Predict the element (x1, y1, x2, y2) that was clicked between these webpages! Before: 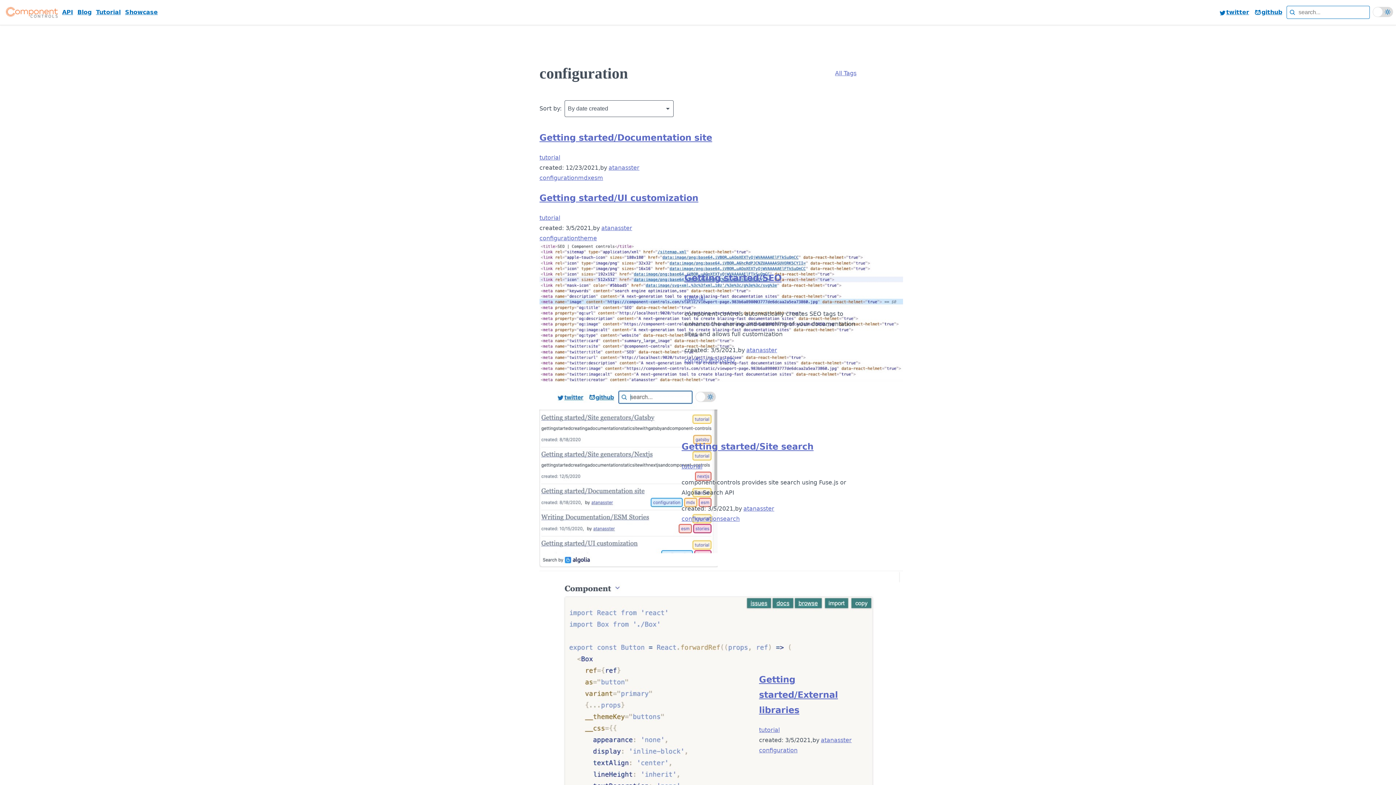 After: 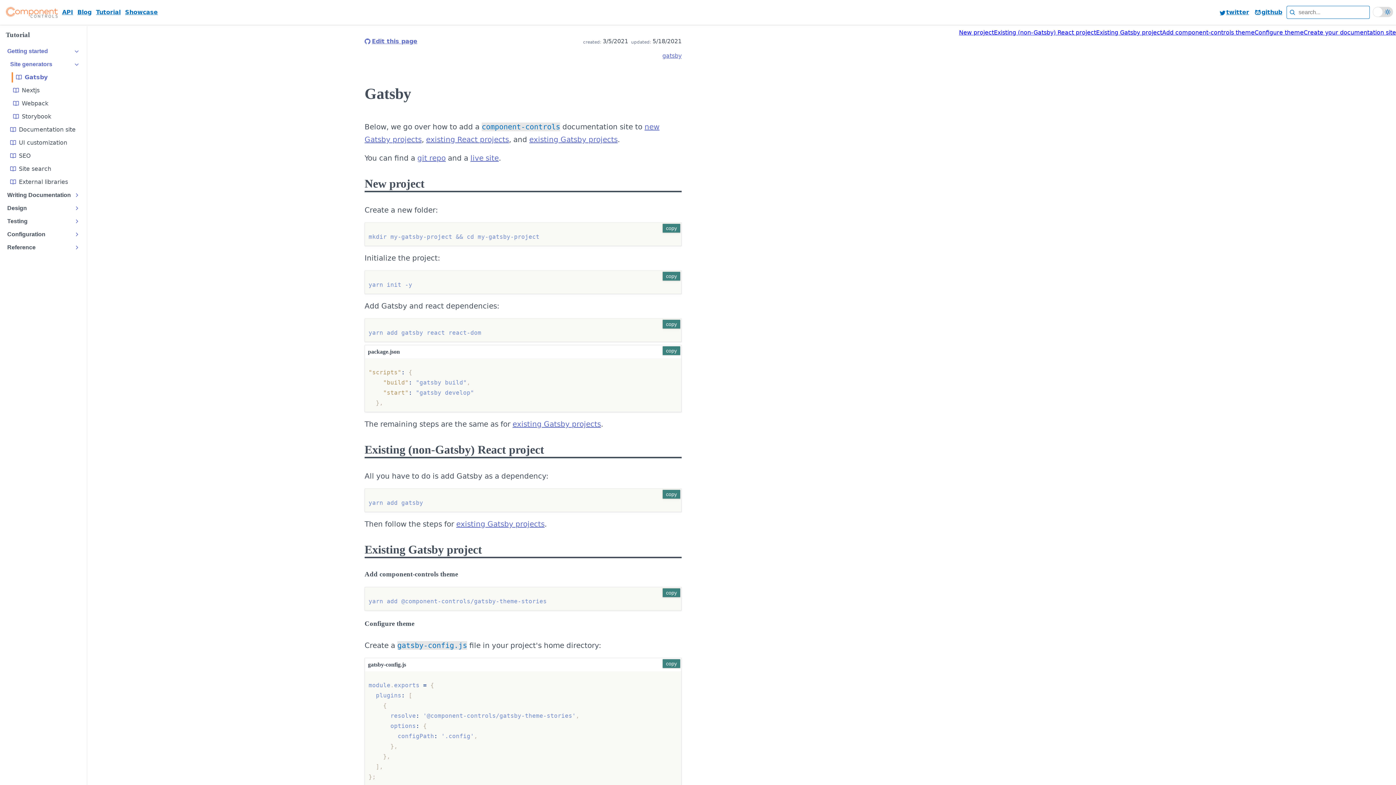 Action: label: tutorial bbox: (539, 154, 560, 161)